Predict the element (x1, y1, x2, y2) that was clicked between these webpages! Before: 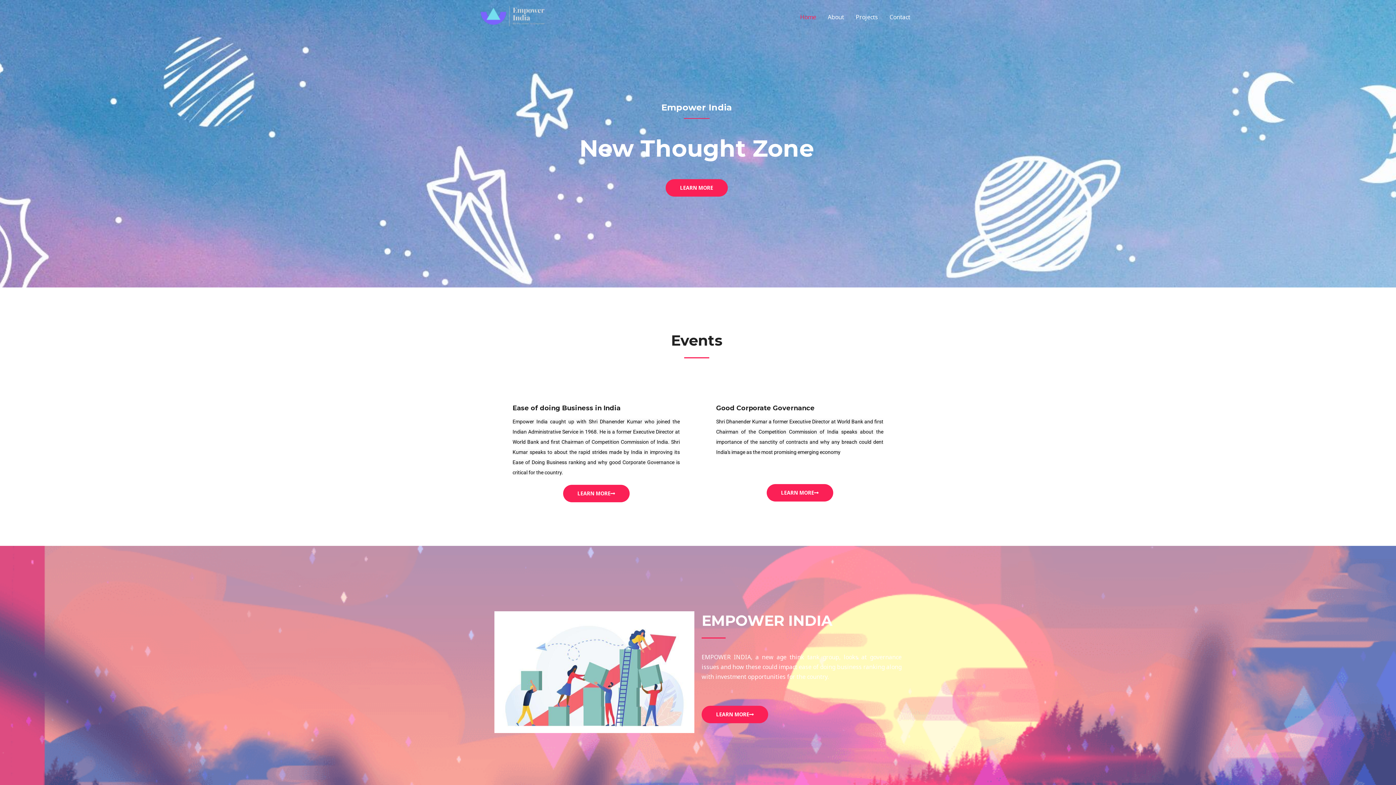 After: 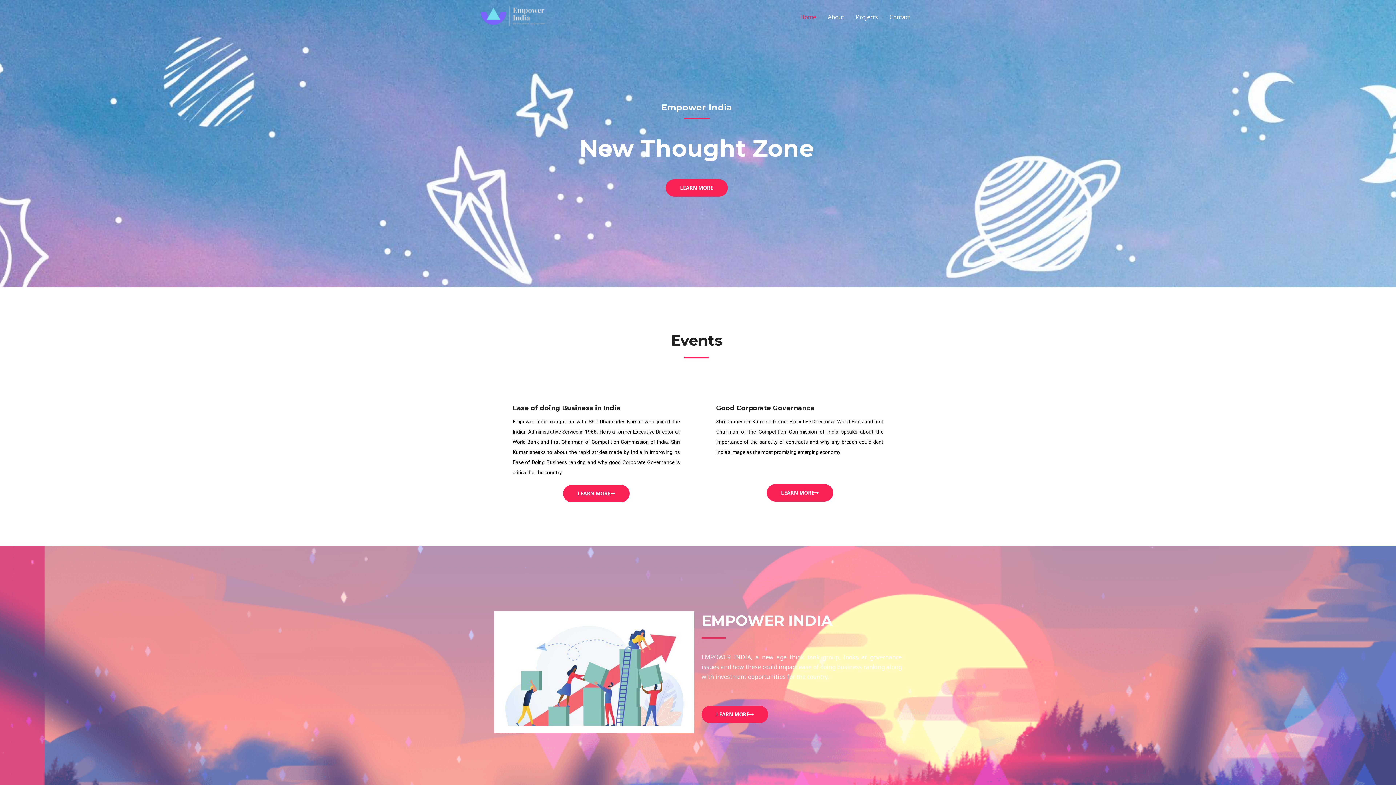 Action: label: LEARN MORE bbox: (766, 484, 833, 501)